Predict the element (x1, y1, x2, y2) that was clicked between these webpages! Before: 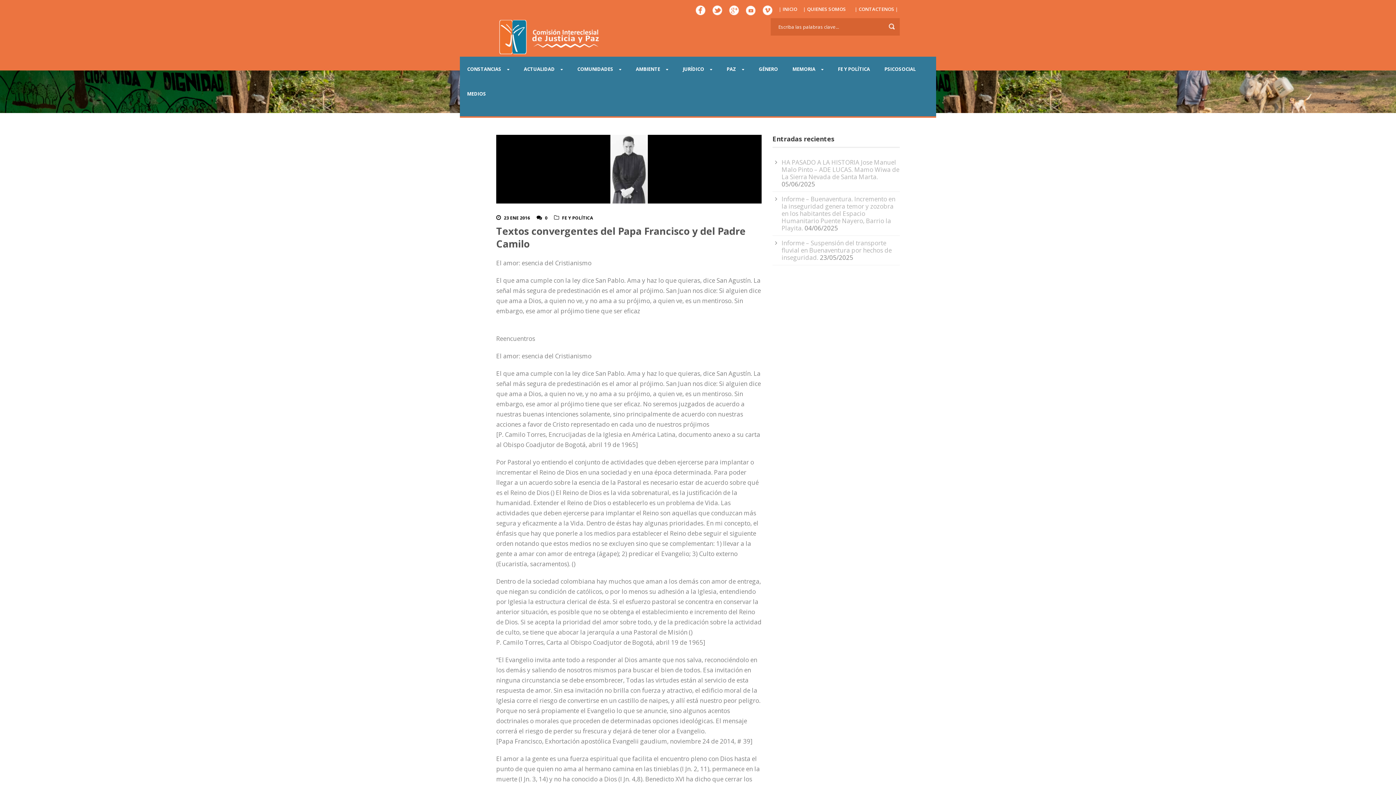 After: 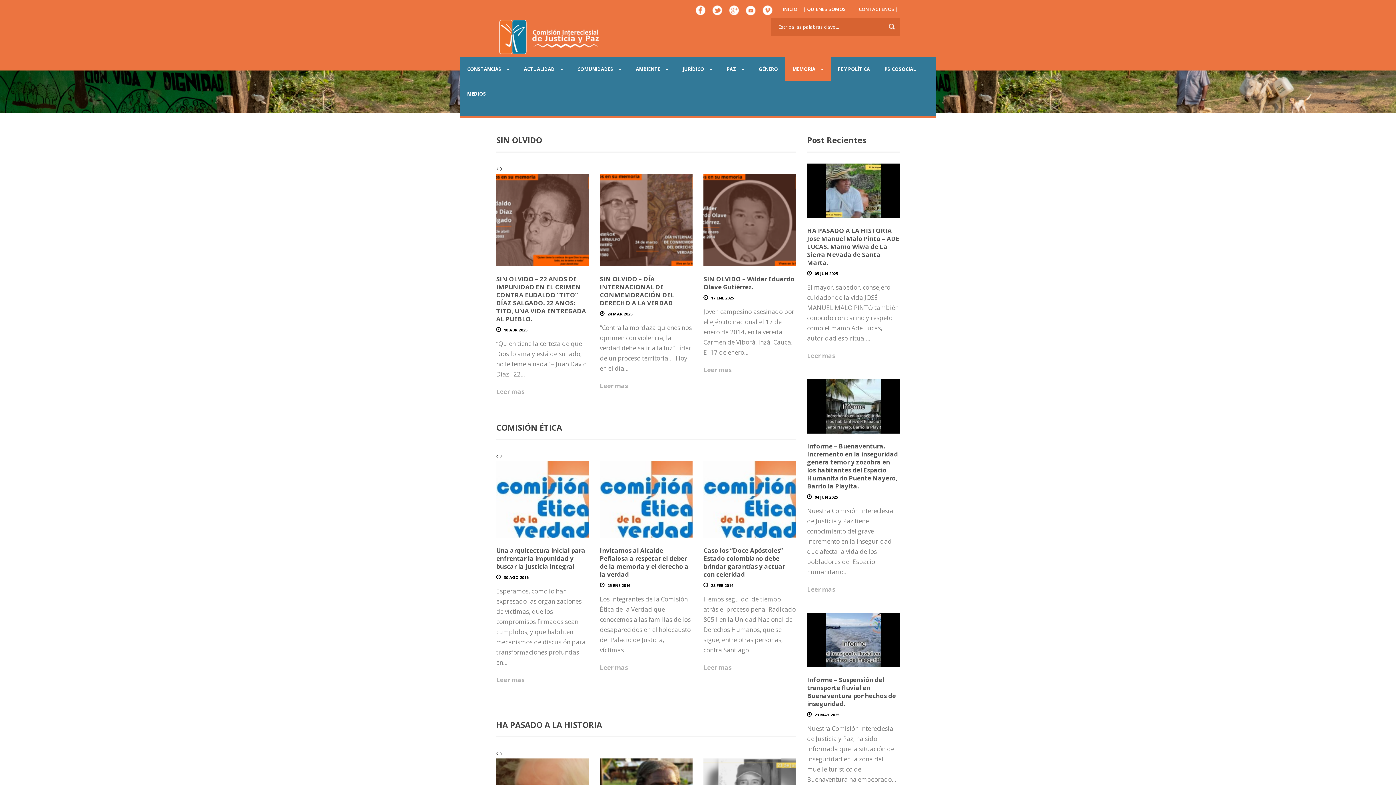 Action: bbox: (785, 56, 830, 81) label: MEMORIA